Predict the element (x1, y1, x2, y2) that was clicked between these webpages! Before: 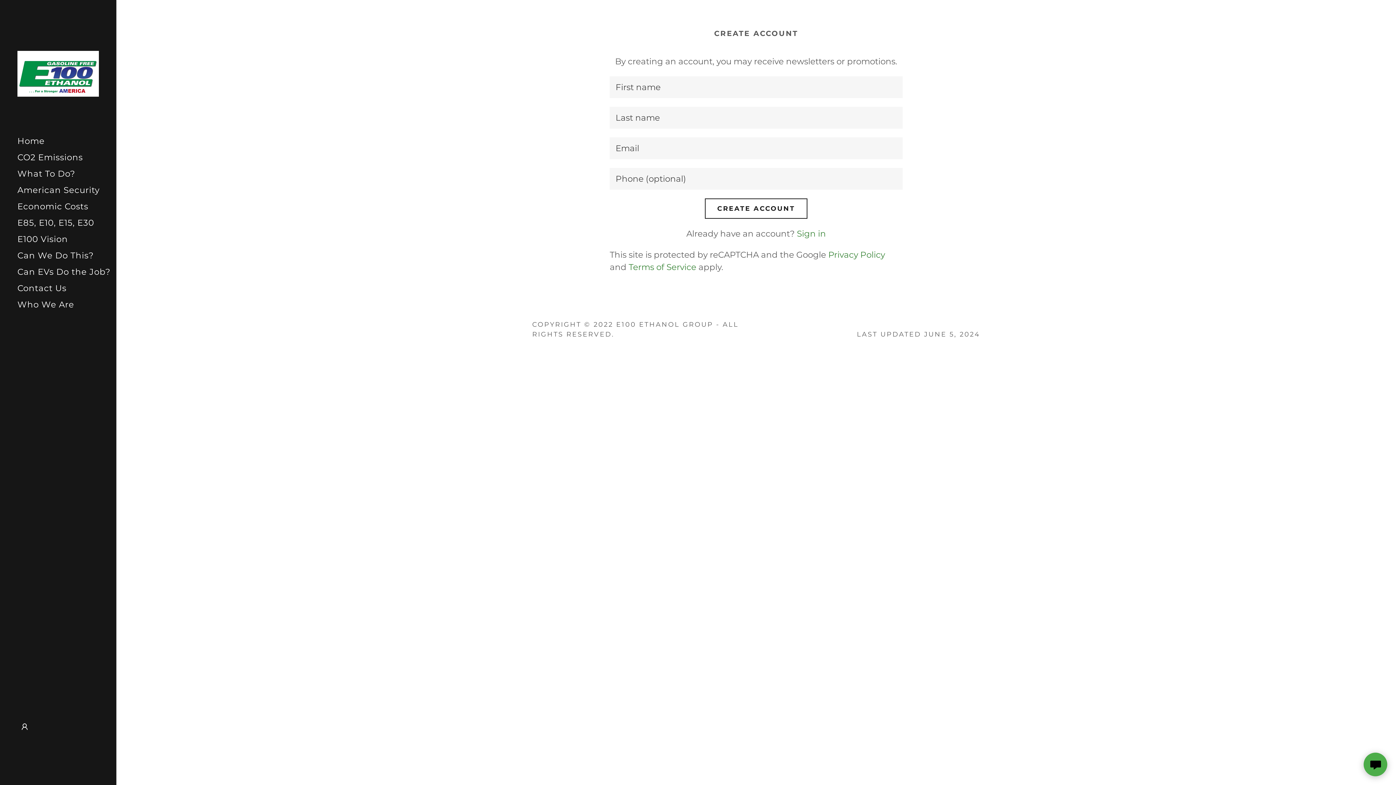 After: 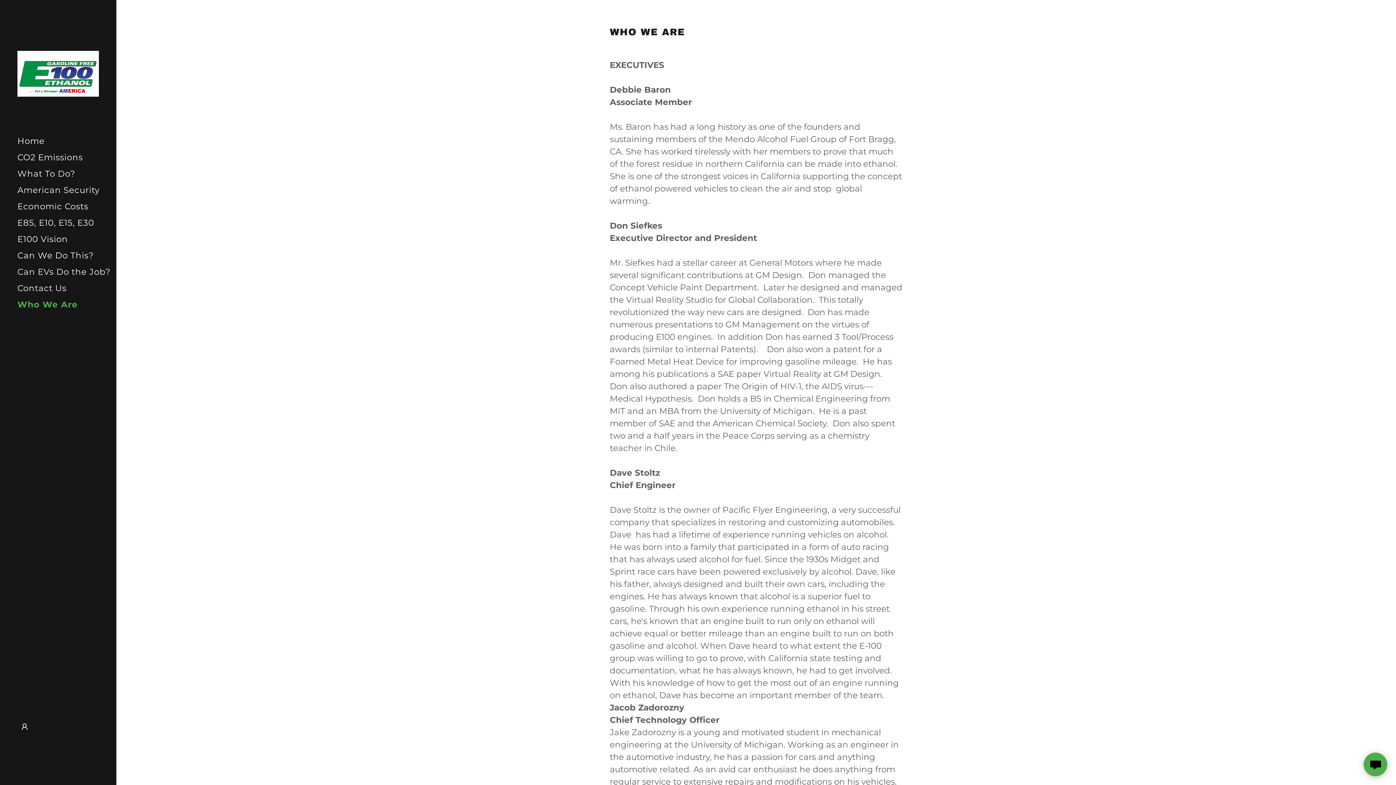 Action: bbox: (17, 299, 74, 309) label: Who We Are